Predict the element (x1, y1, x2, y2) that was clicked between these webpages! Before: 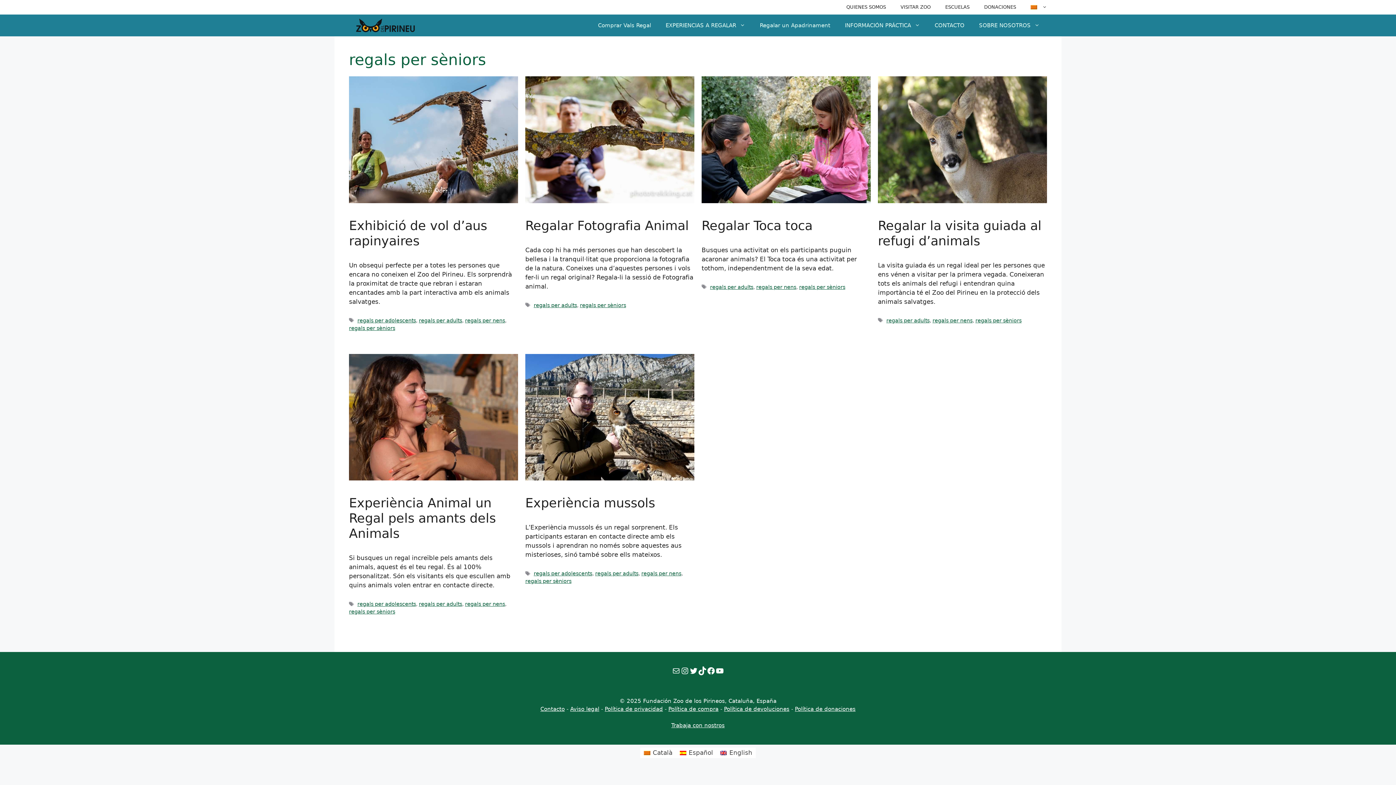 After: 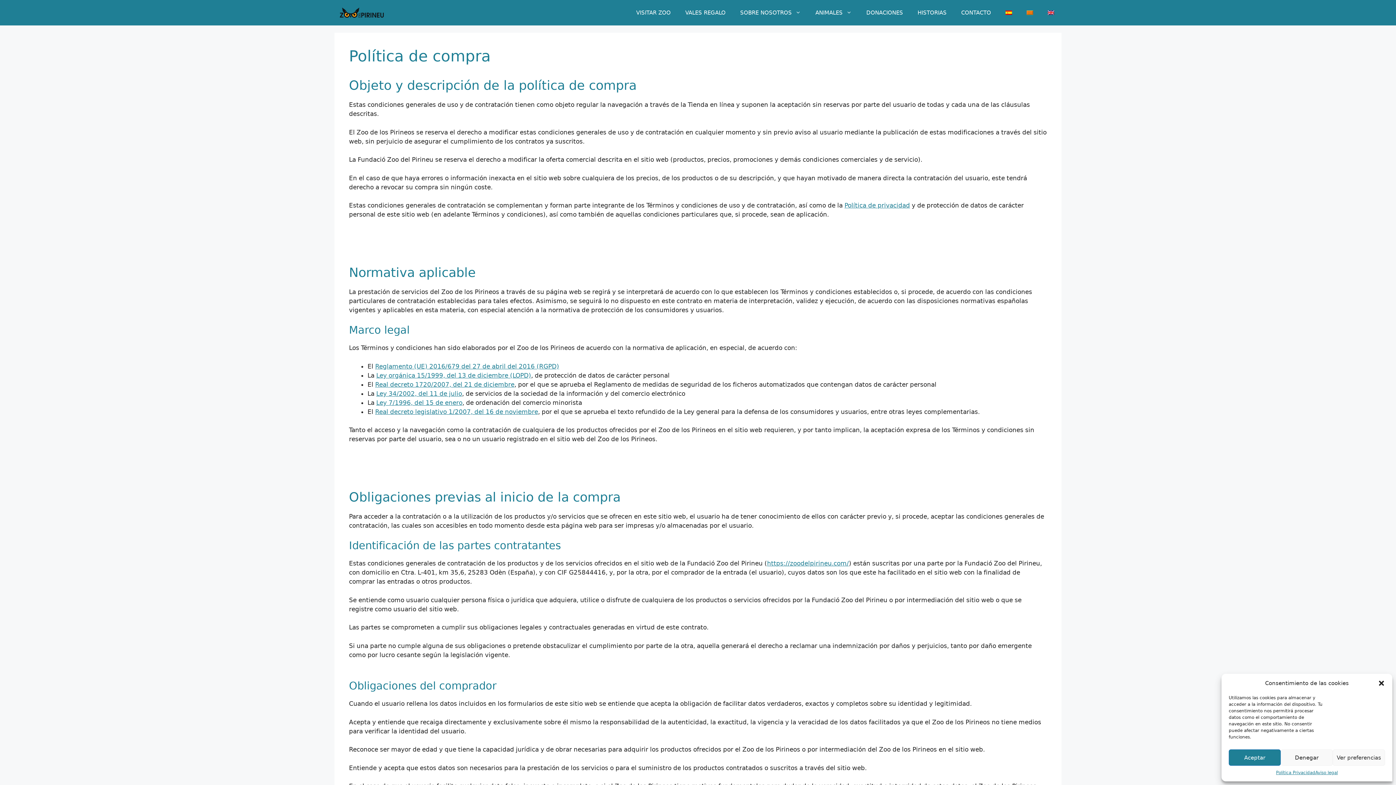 Action: label: Política de compra bbox: (668, 706, 718, 712)